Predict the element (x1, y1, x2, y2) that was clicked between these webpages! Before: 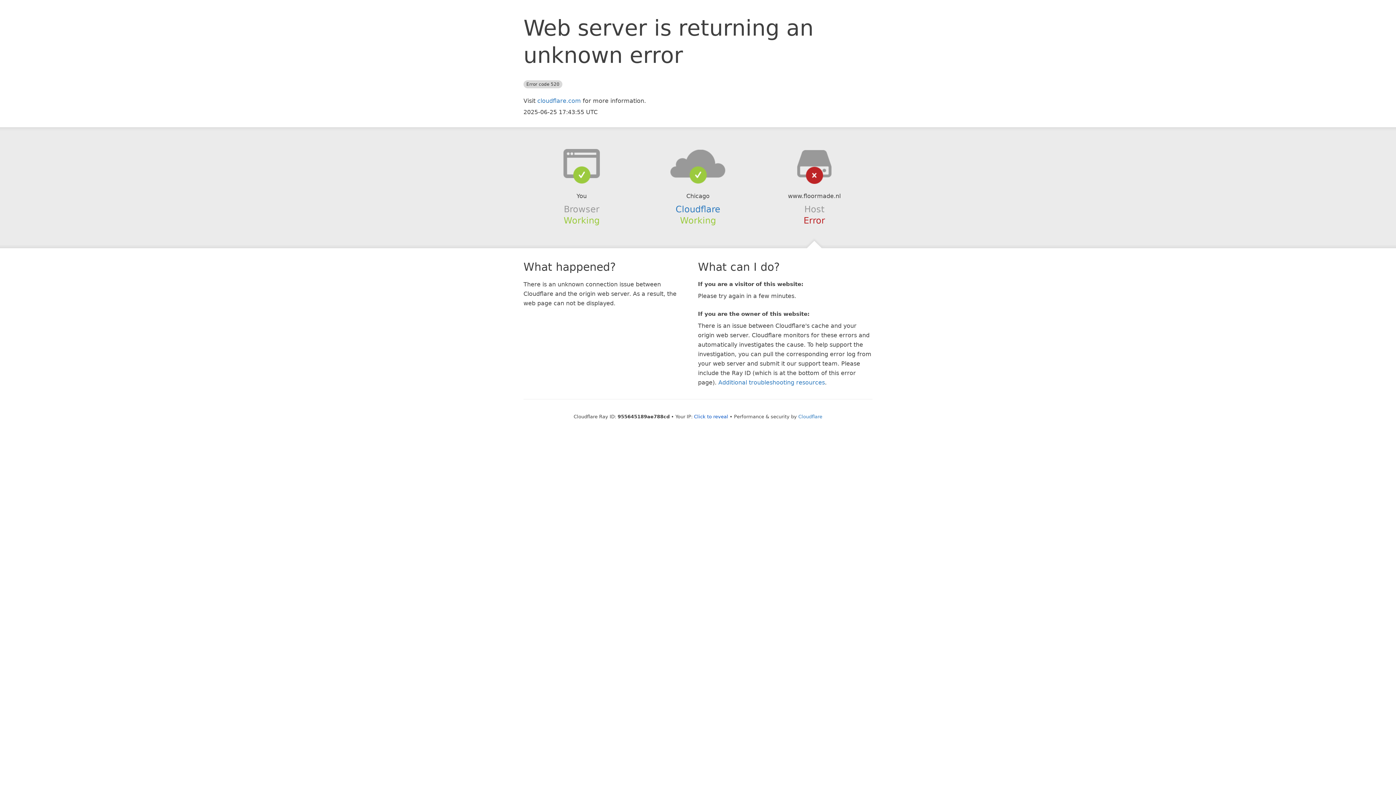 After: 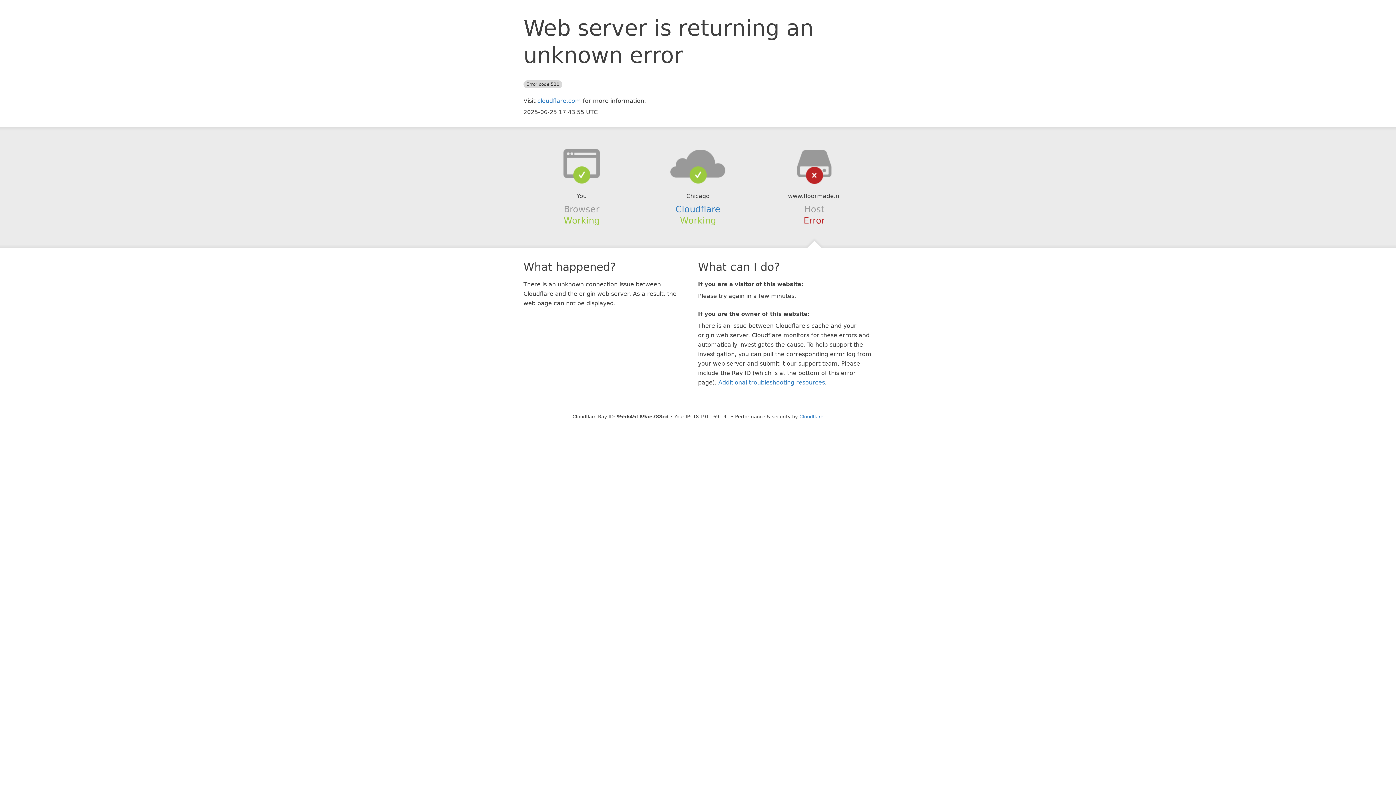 Action: label: Click to reveal bbox: (694, 414, 728, 419)